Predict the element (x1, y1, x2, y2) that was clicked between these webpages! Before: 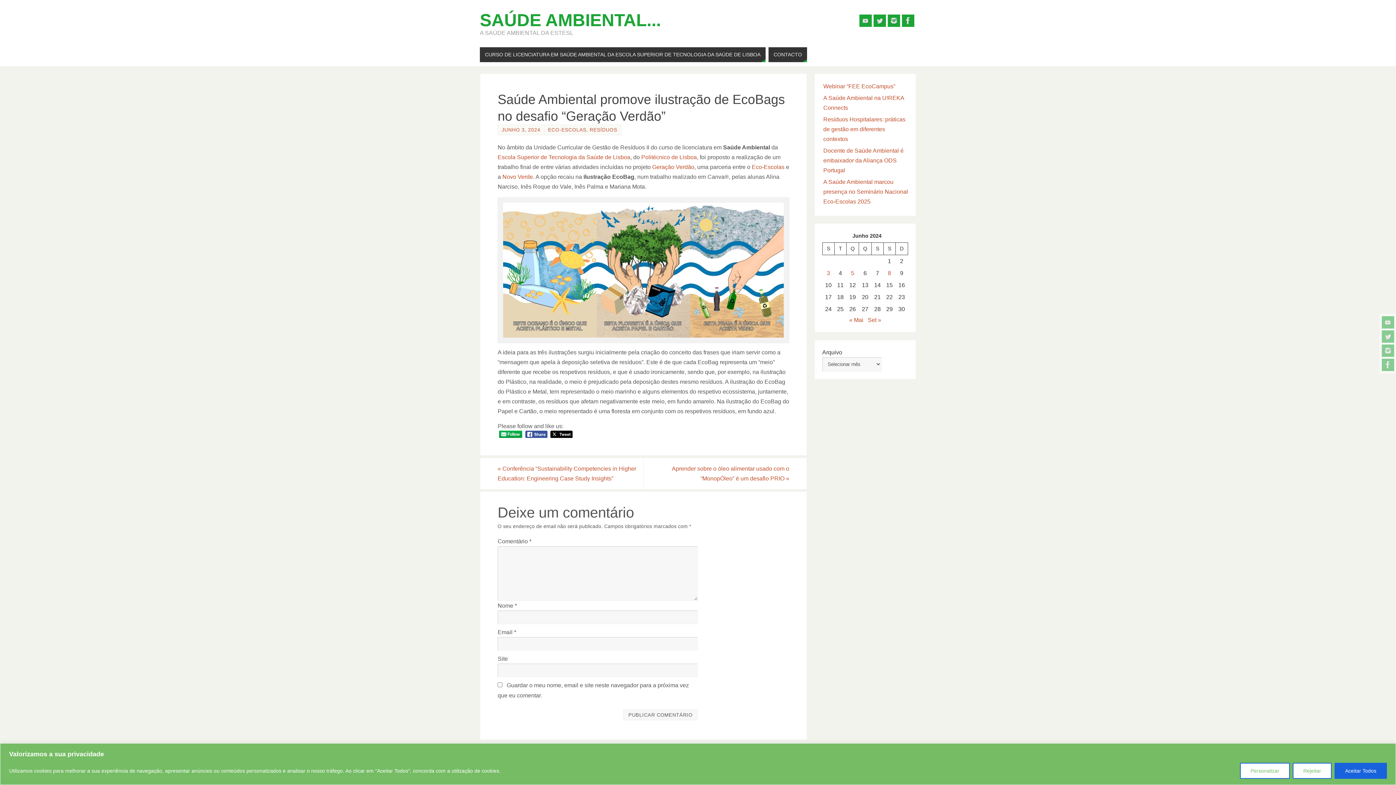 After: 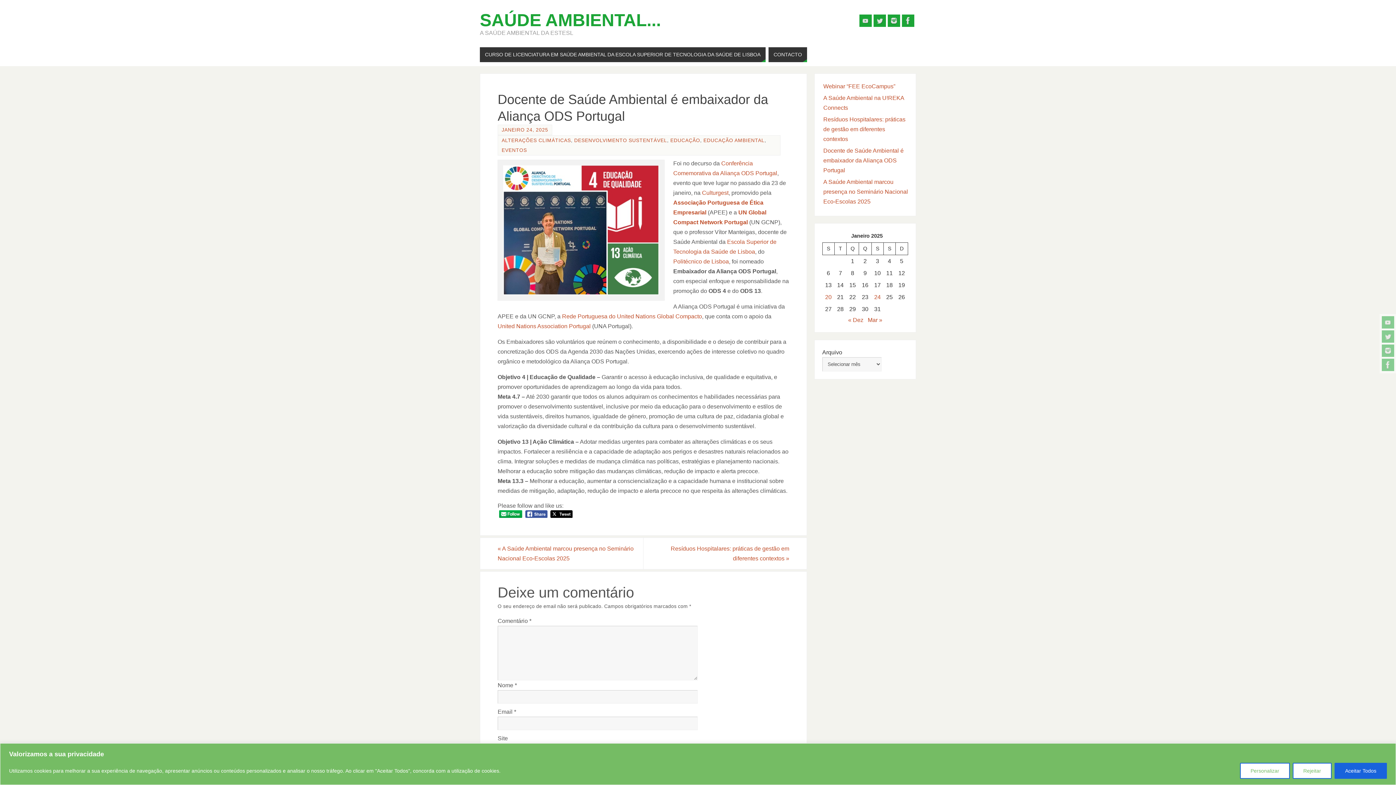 Action: bbox: (823, 147, 903, 173) label: Docente de Saúde Ambiental é embaixador da Aliança ODS Portugal